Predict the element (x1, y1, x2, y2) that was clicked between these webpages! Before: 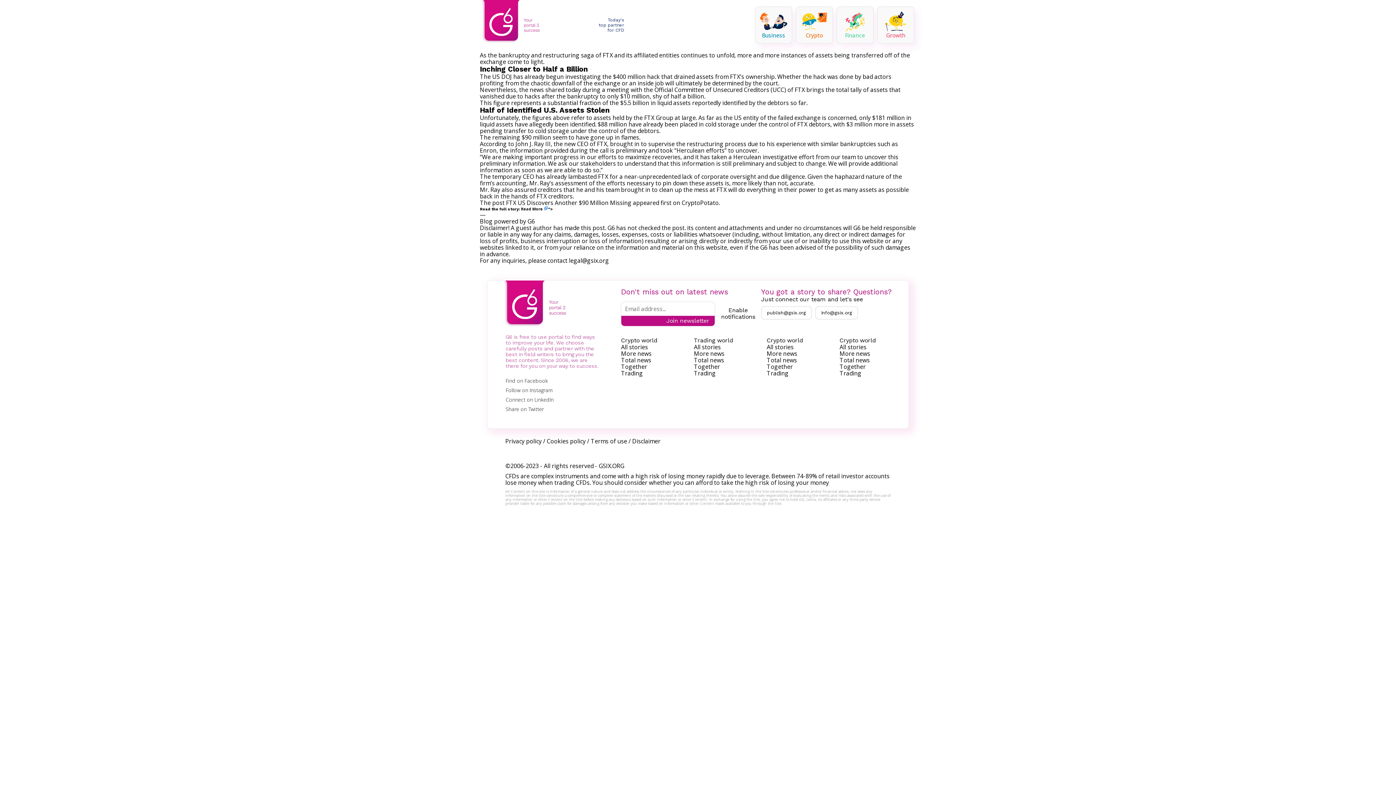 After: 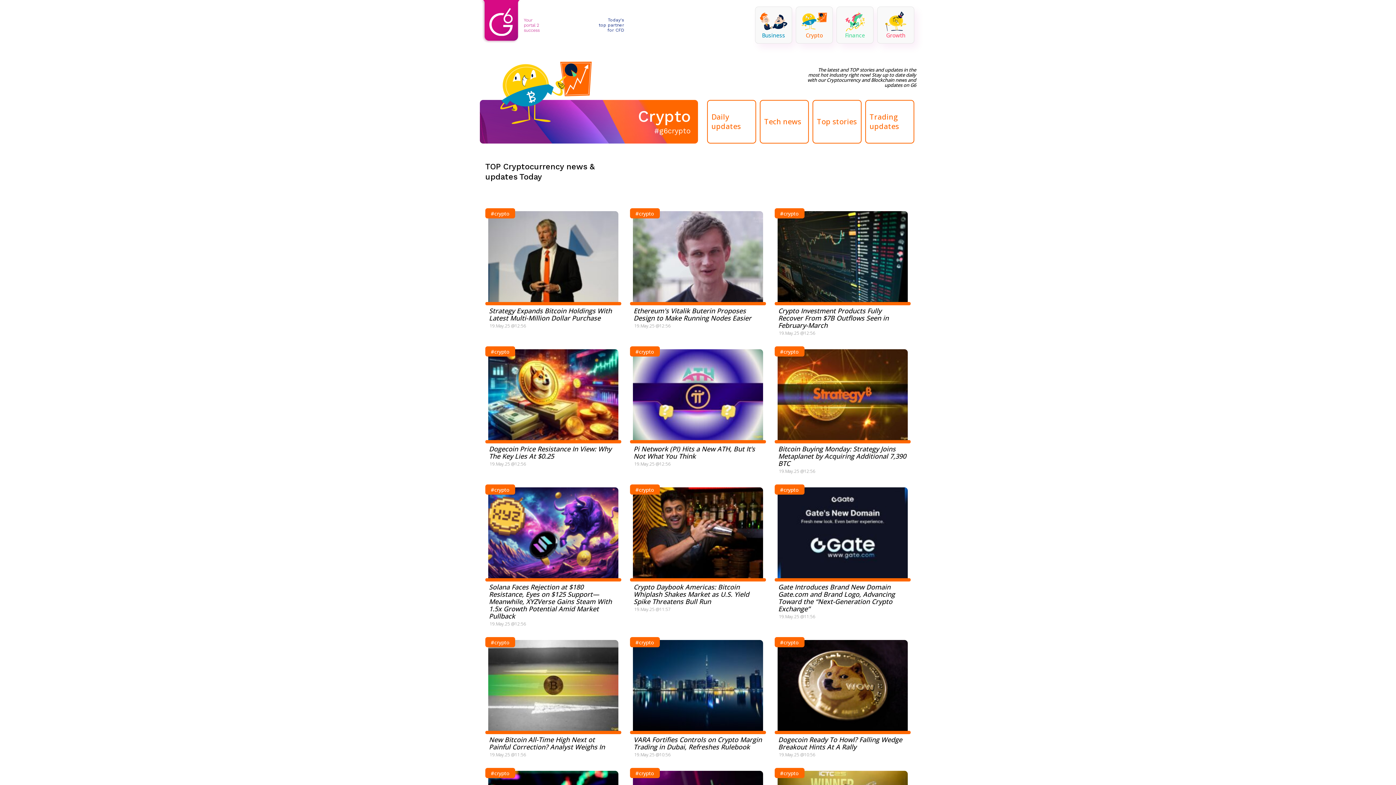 Action: bbox: (796, 25, 832, 33)